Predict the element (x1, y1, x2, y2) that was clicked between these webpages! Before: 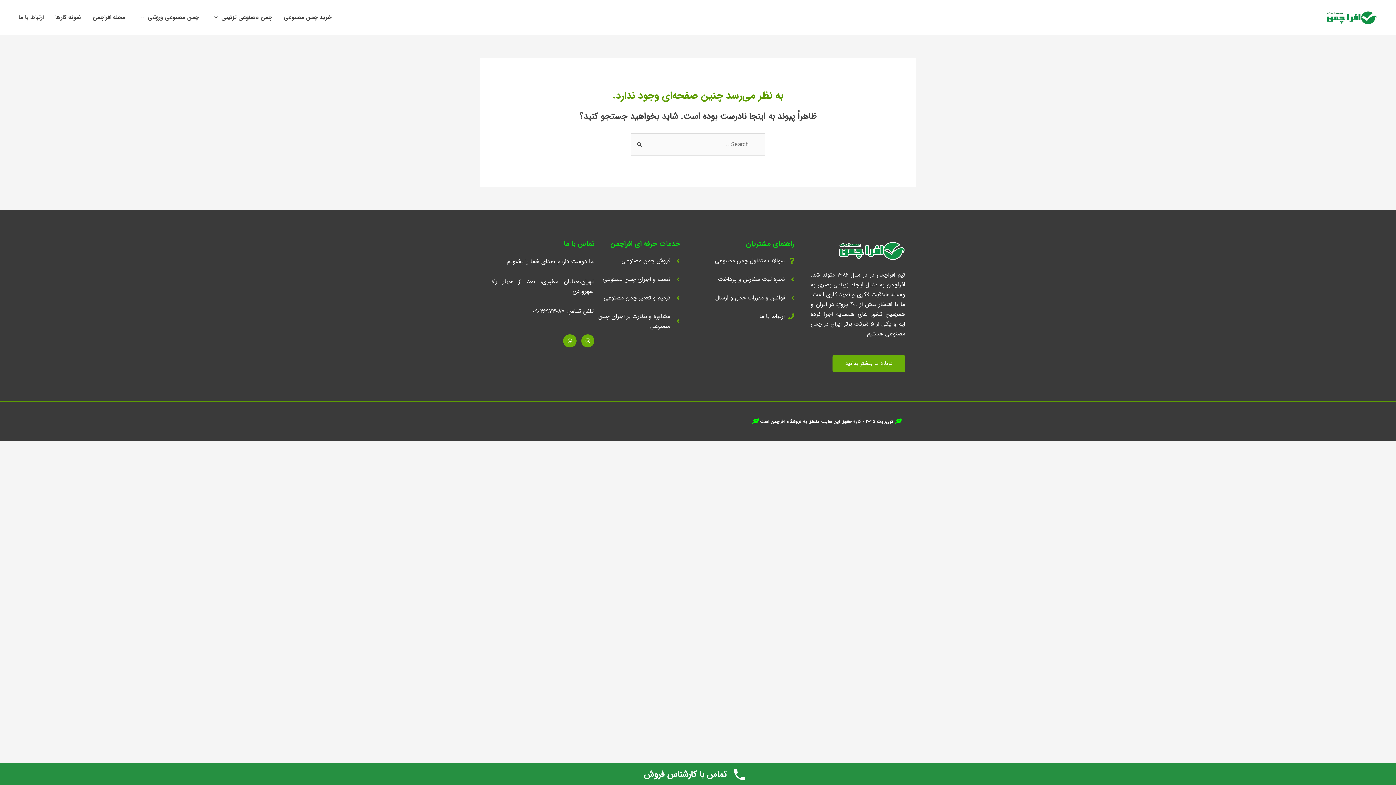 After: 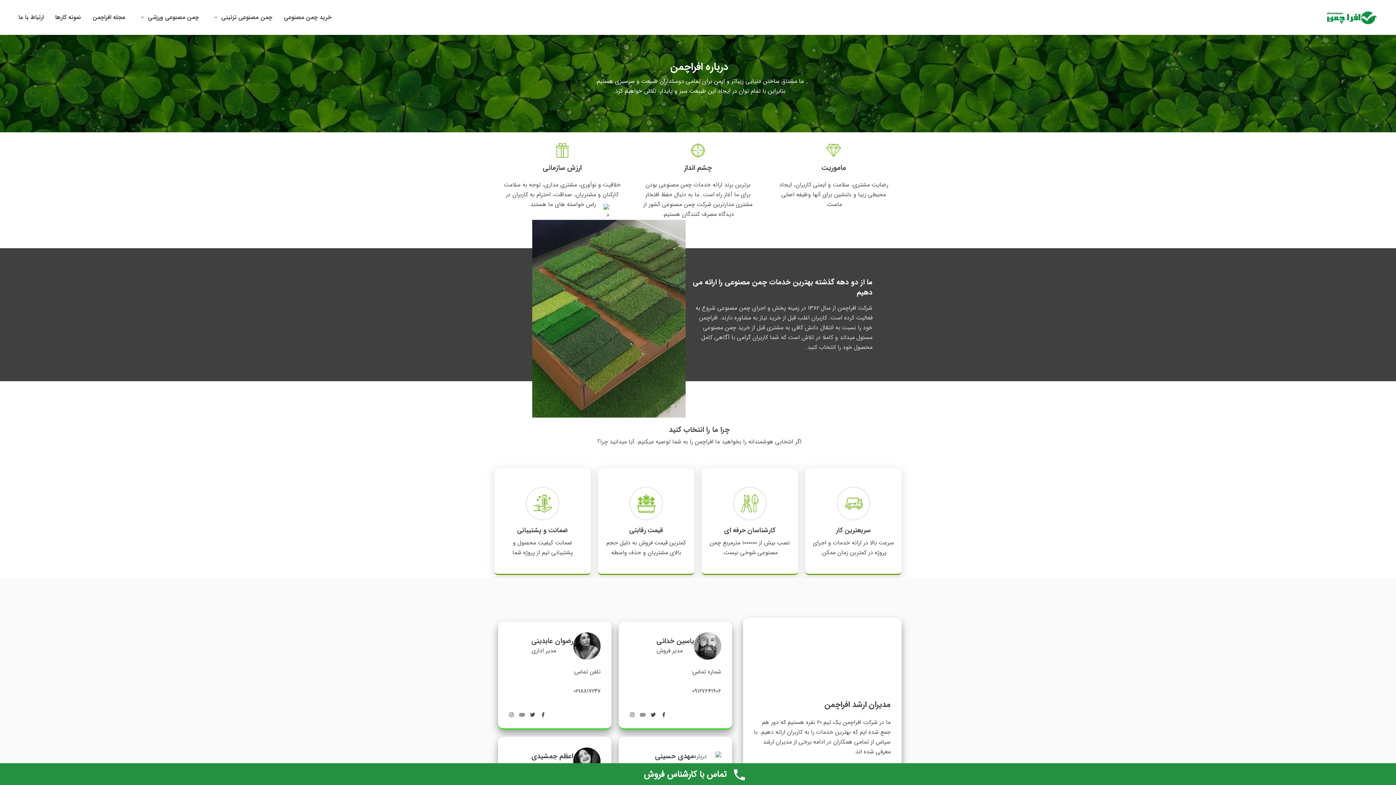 Action: bbox: (832, 355, 905, 372) label: درباره ما بیشتر بدانید